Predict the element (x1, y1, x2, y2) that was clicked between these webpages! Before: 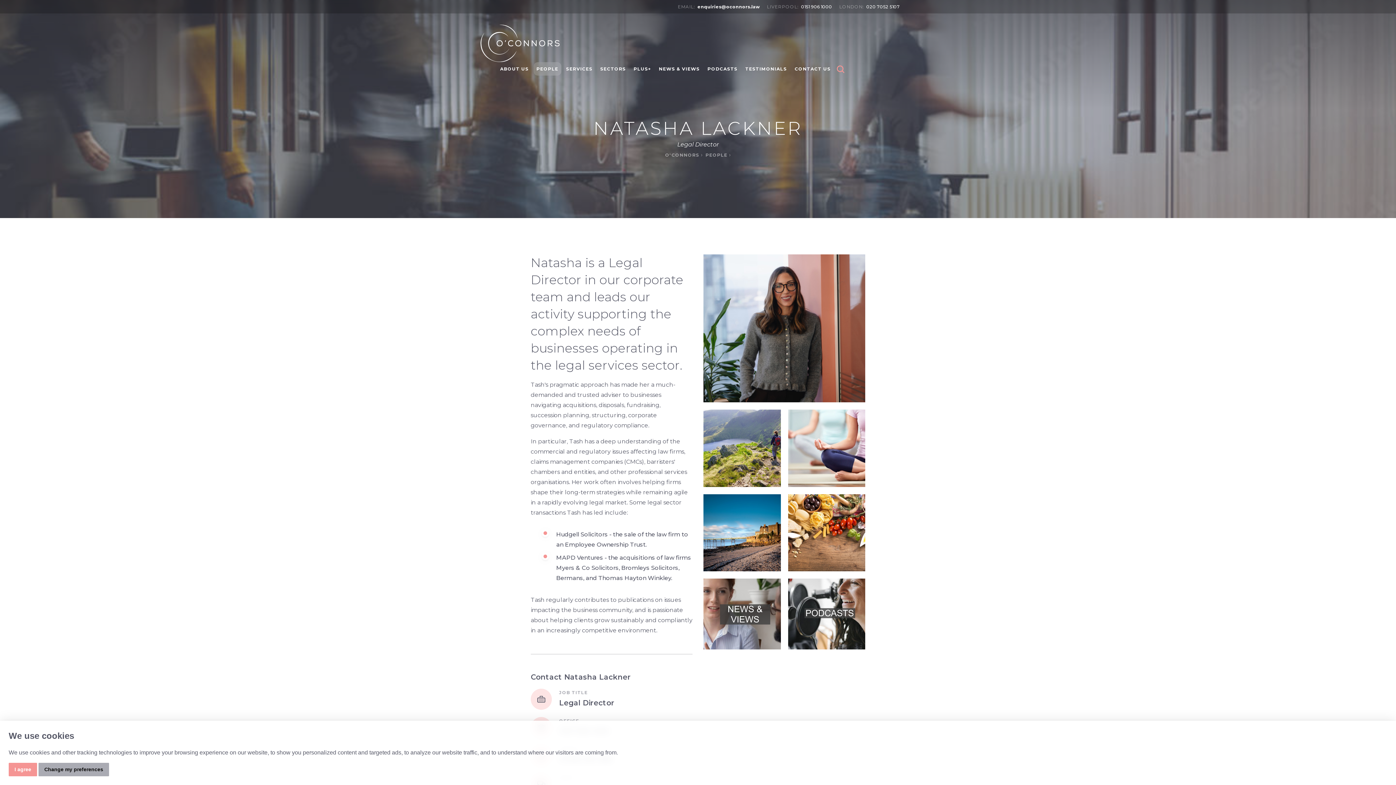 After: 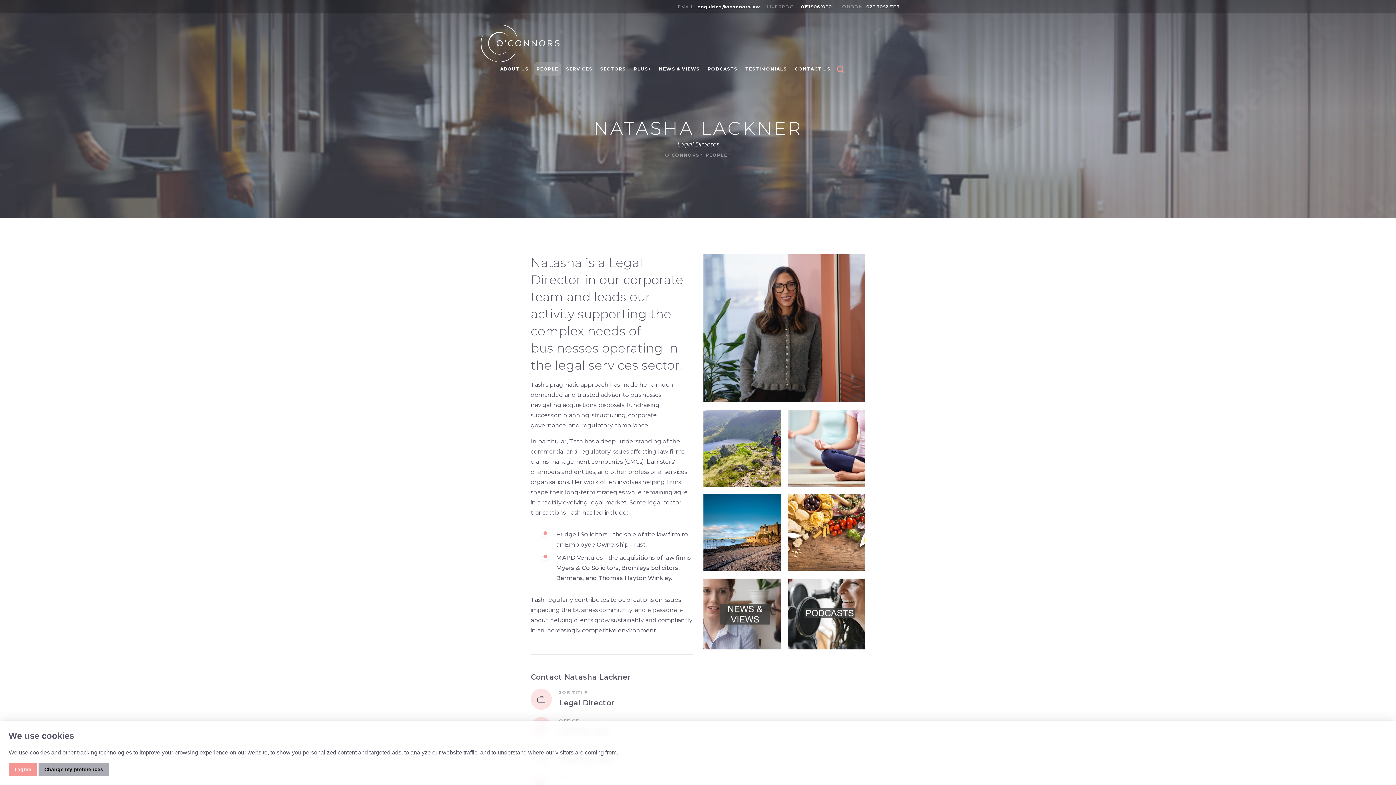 Action: bbox: (697, 4, 759, 9) label: enquiries@oconnors.law